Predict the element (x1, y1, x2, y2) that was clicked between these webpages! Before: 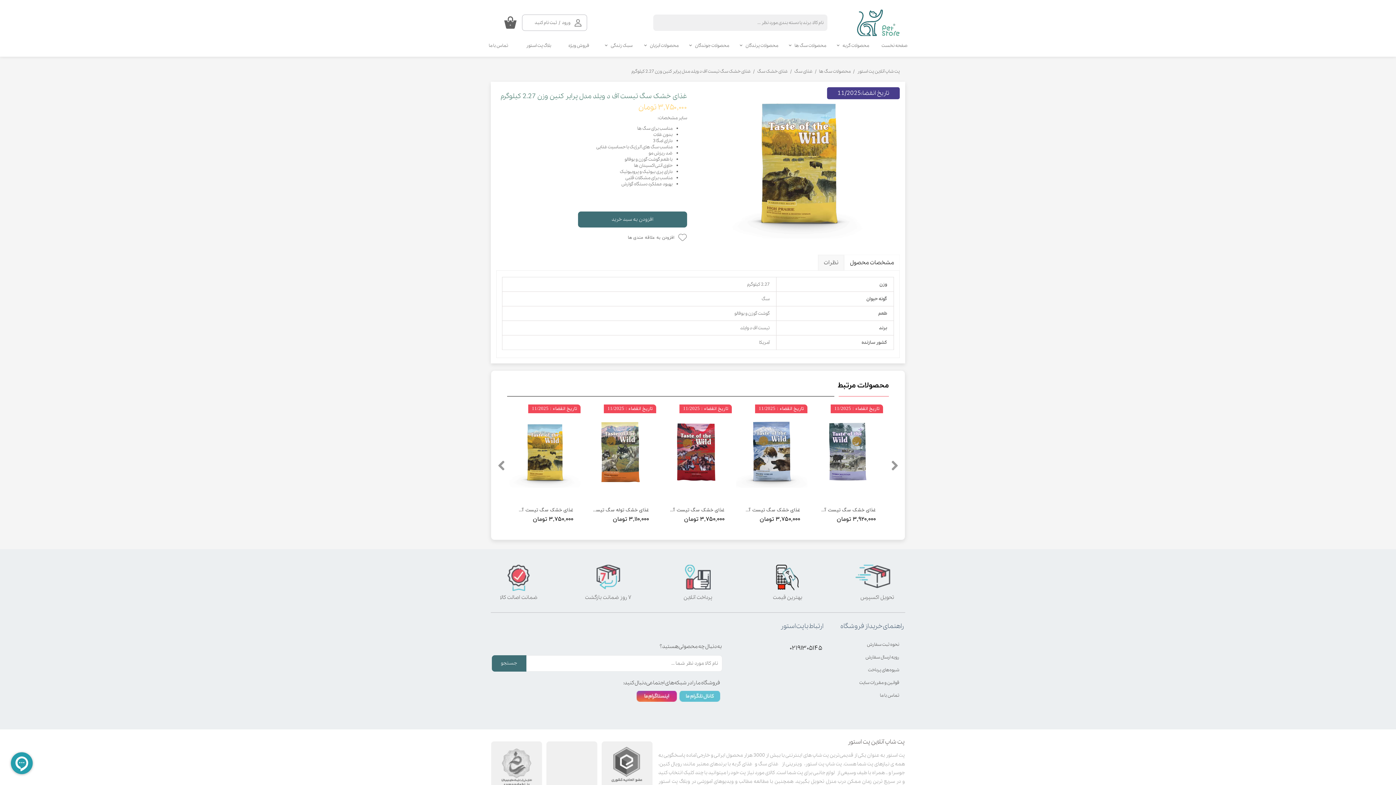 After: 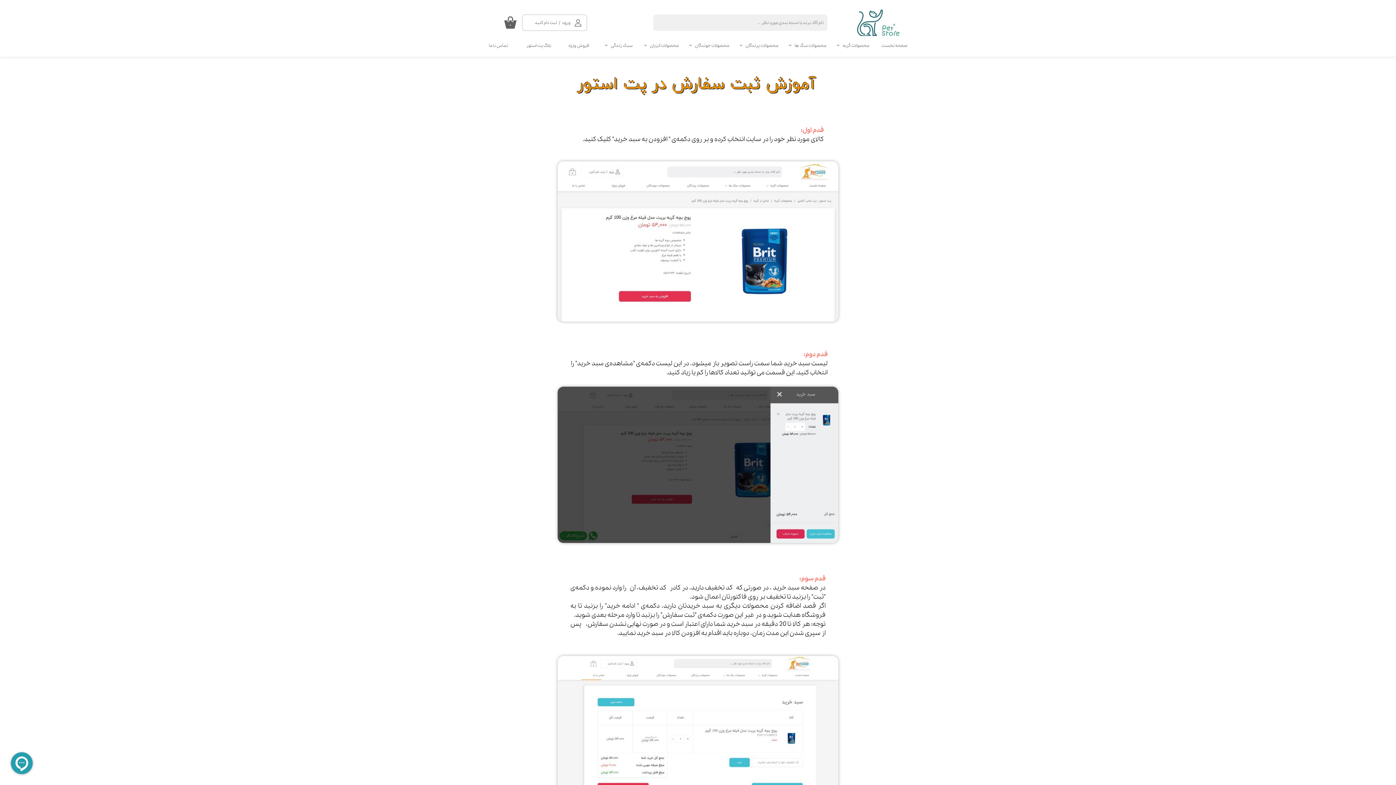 Action: bbox: (845, 639, 904, 649) label: نحوه ثبت سفارش